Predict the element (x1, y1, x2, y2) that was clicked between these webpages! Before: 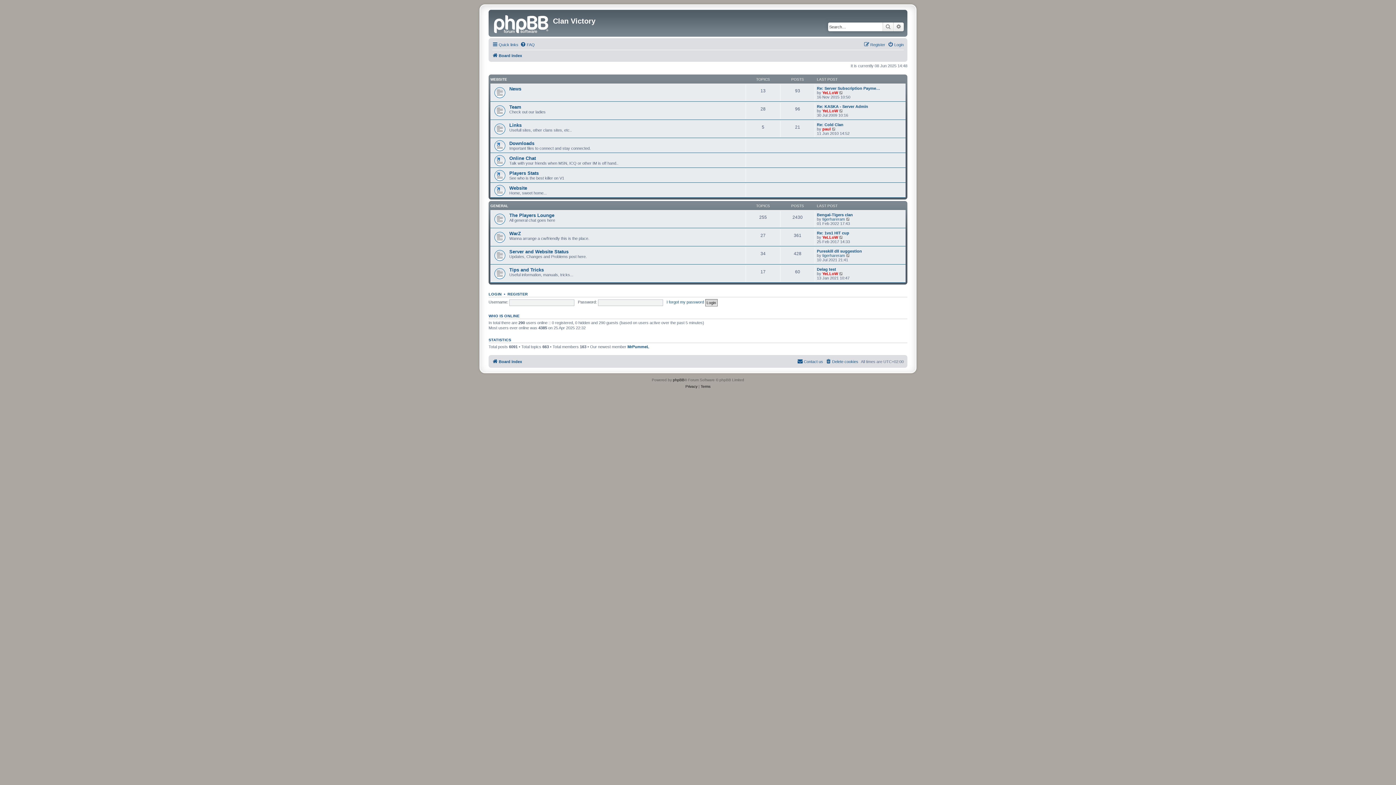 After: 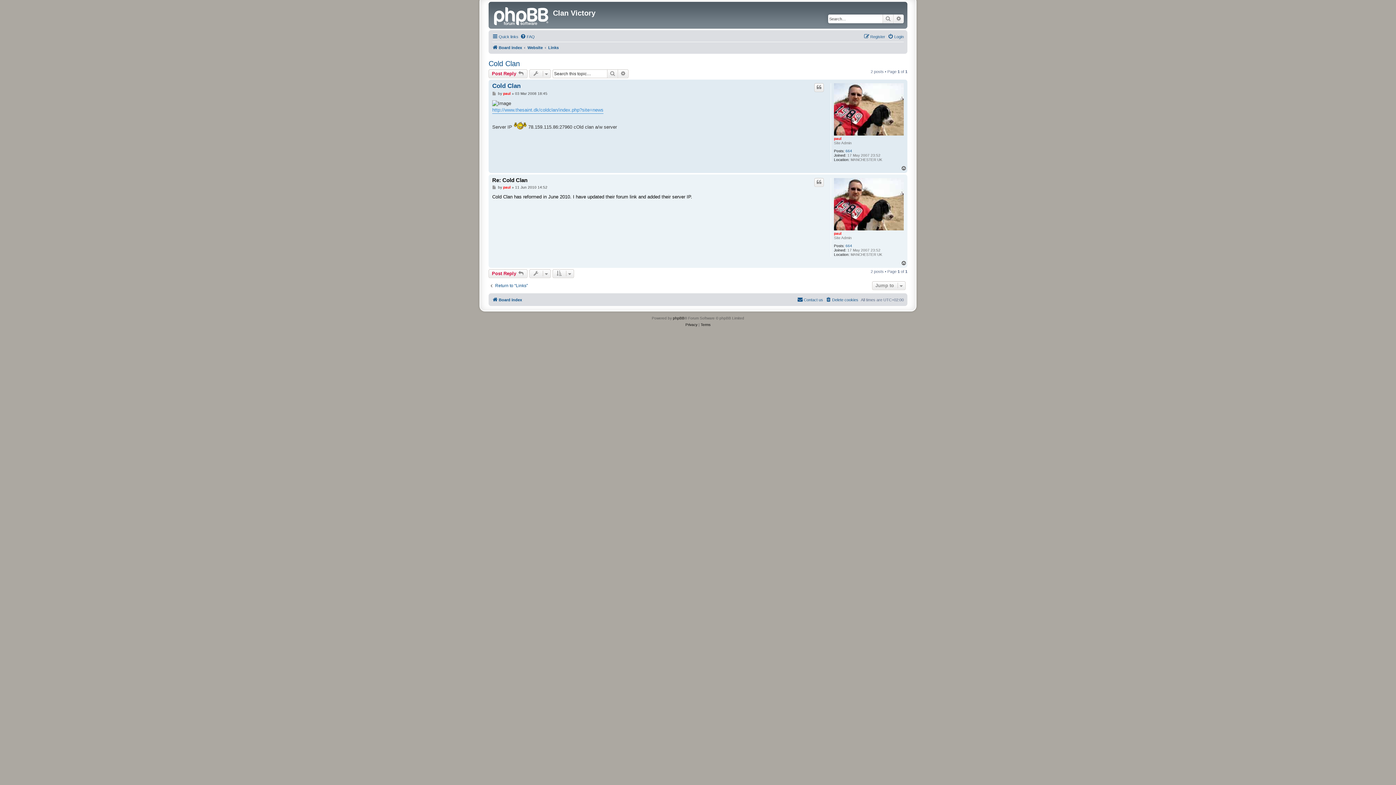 Action: bbox: (832, 126, 836, 131) label: View the latest post